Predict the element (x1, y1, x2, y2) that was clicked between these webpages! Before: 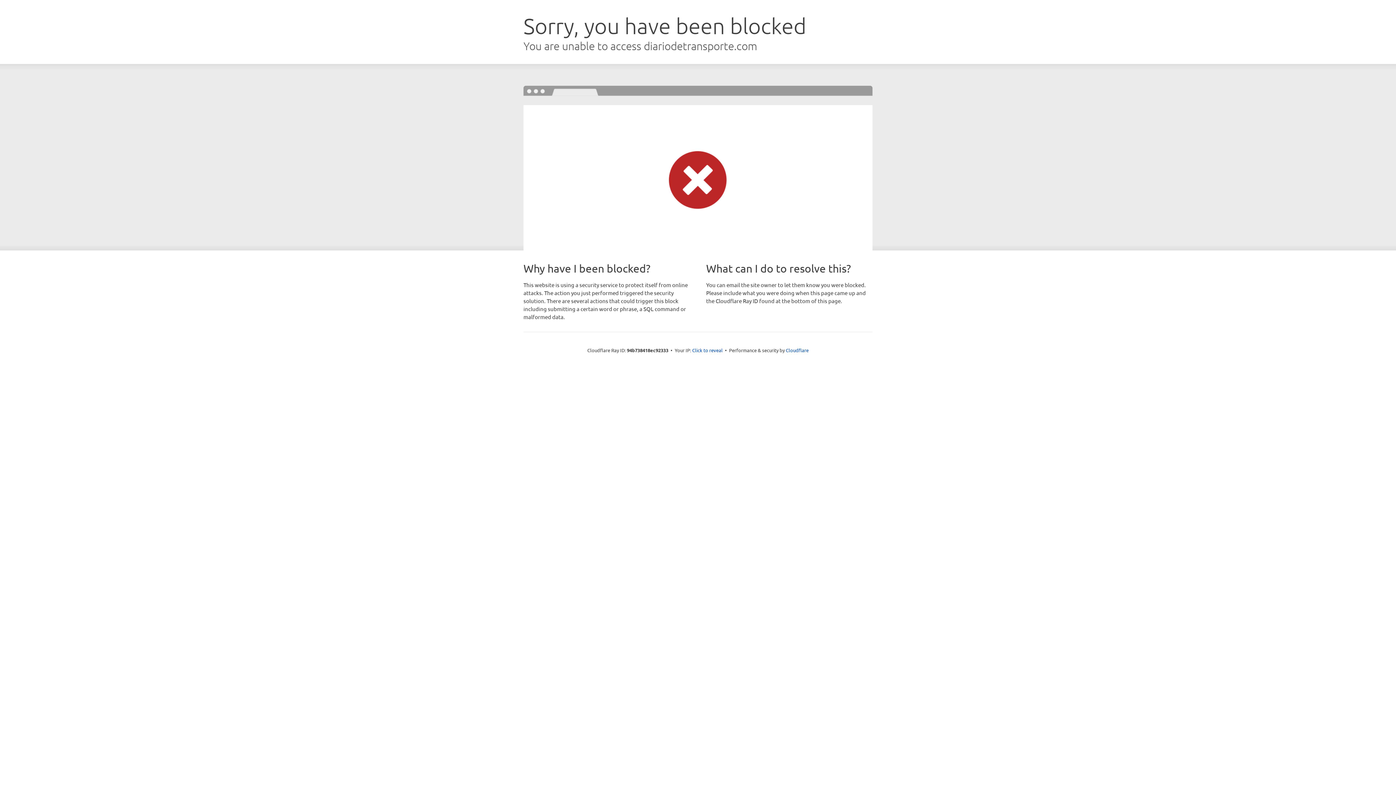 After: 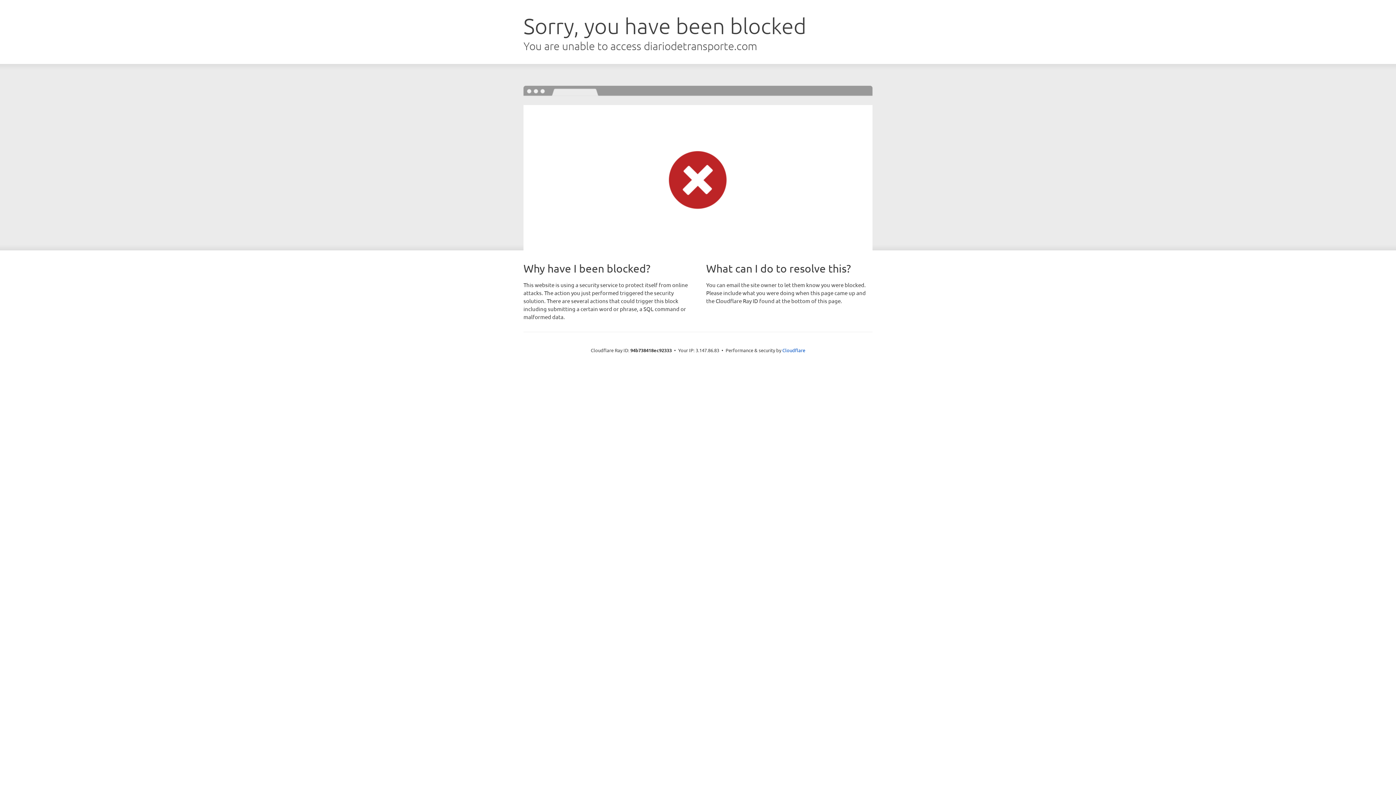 Action: bbox: (692, 346, 722, 353) label: Click to reveal